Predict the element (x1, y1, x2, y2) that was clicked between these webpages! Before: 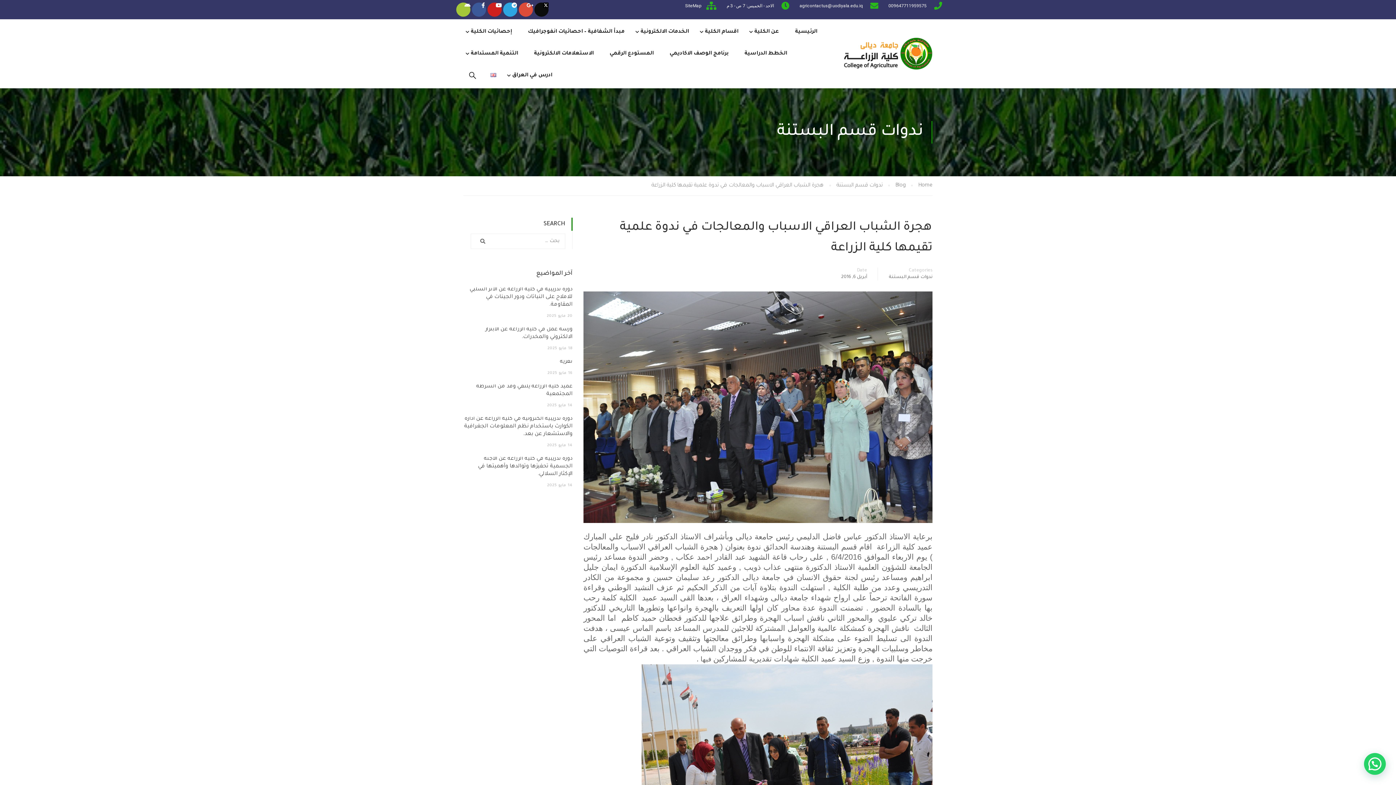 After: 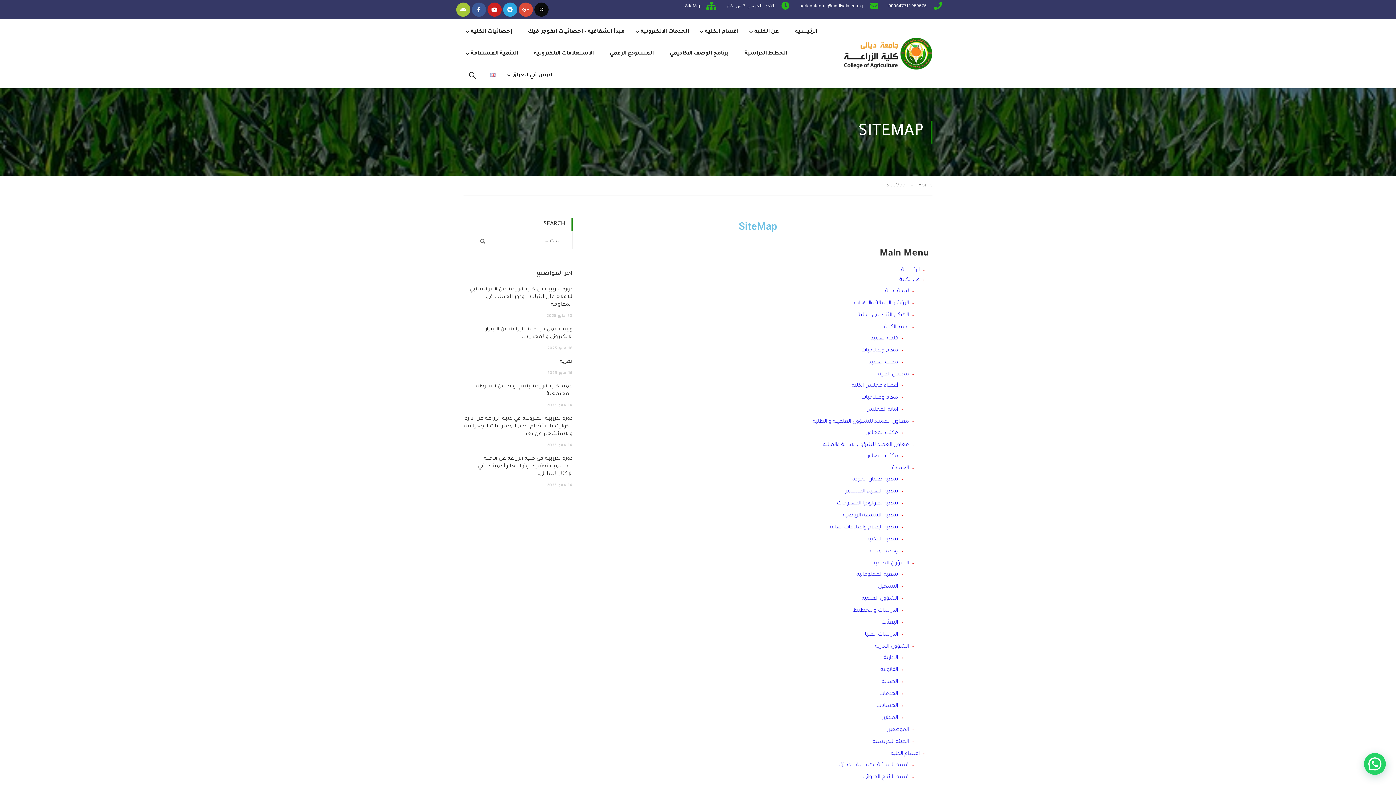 Action: label: SiteMap bbox: (685, 0, 716, 11)